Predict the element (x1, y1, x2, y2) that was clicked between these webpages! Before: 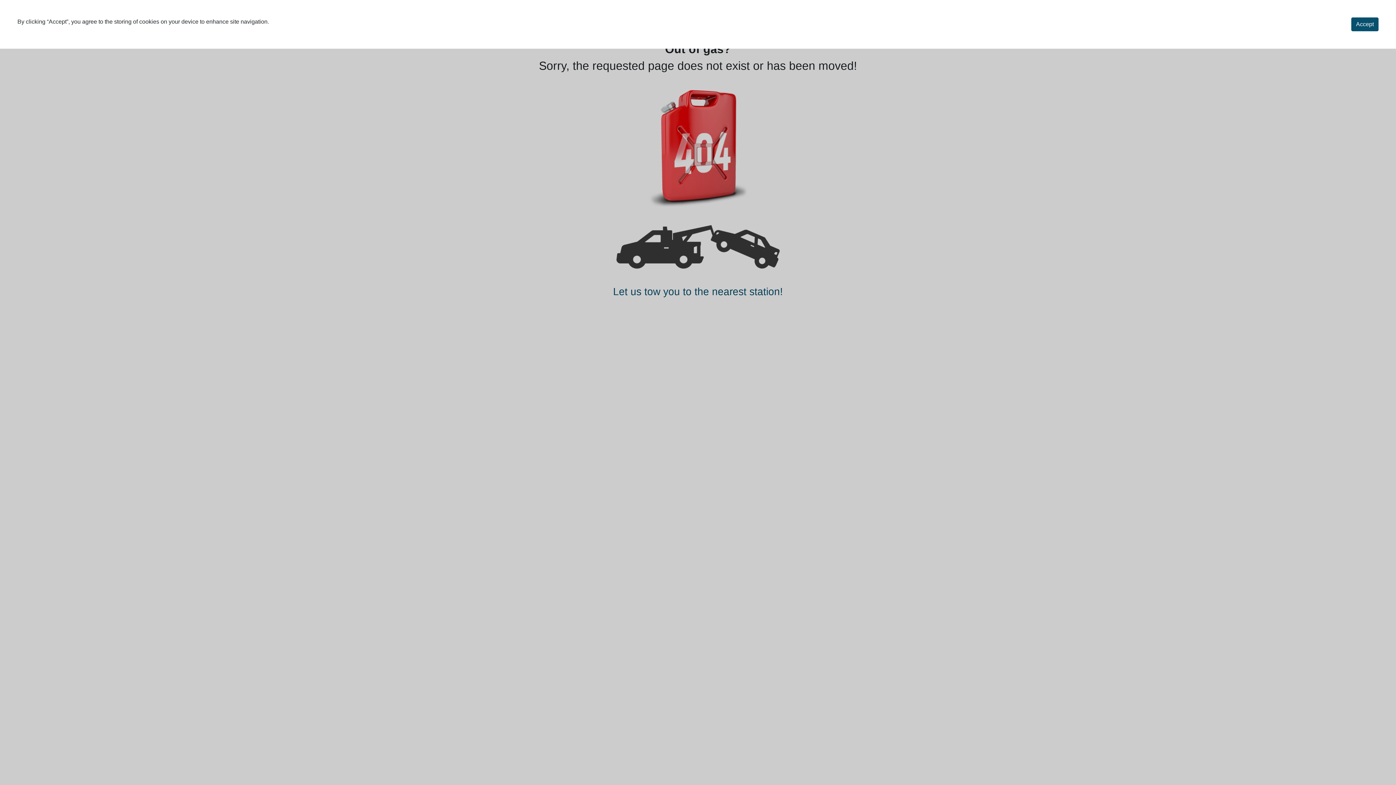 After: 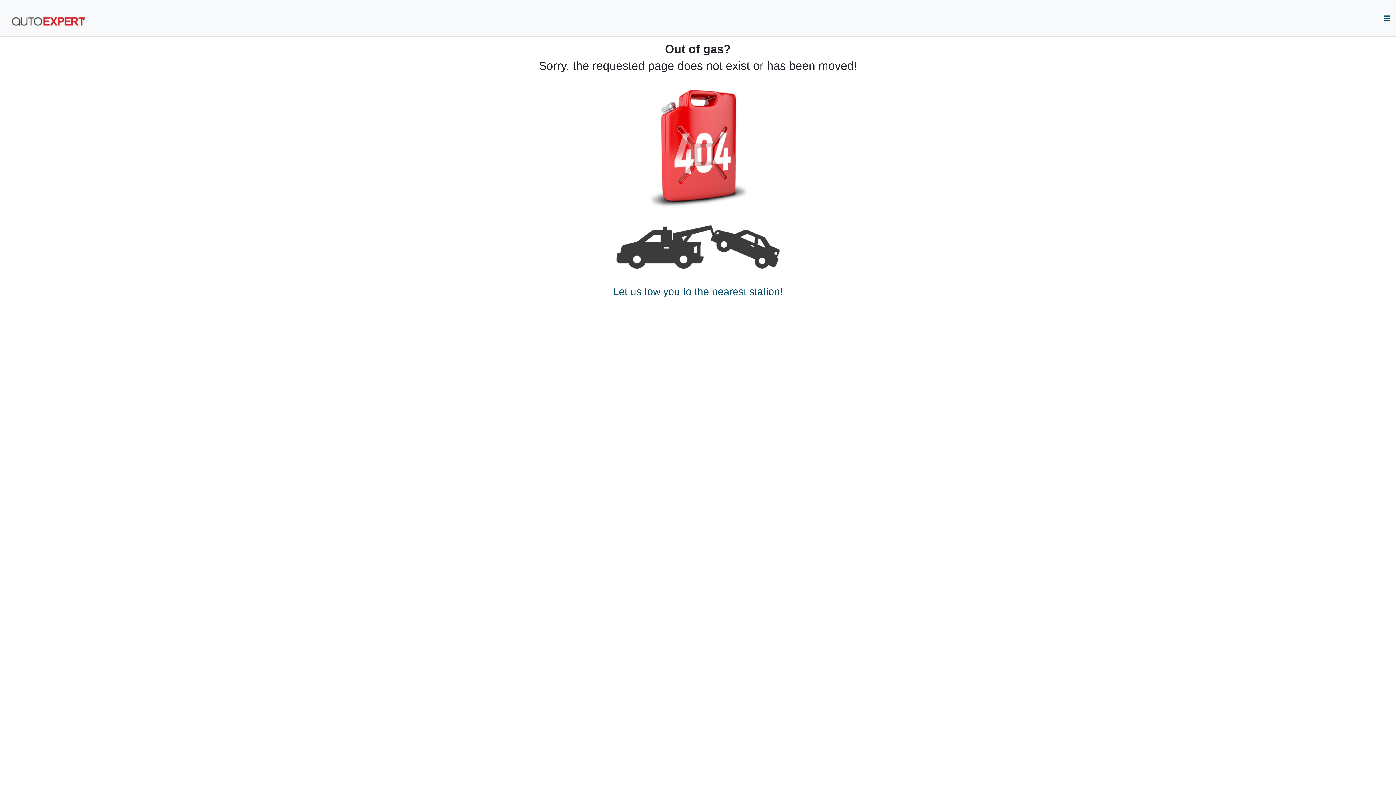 Action: bbox: (1351, 17, 1378, 31) label: Accept